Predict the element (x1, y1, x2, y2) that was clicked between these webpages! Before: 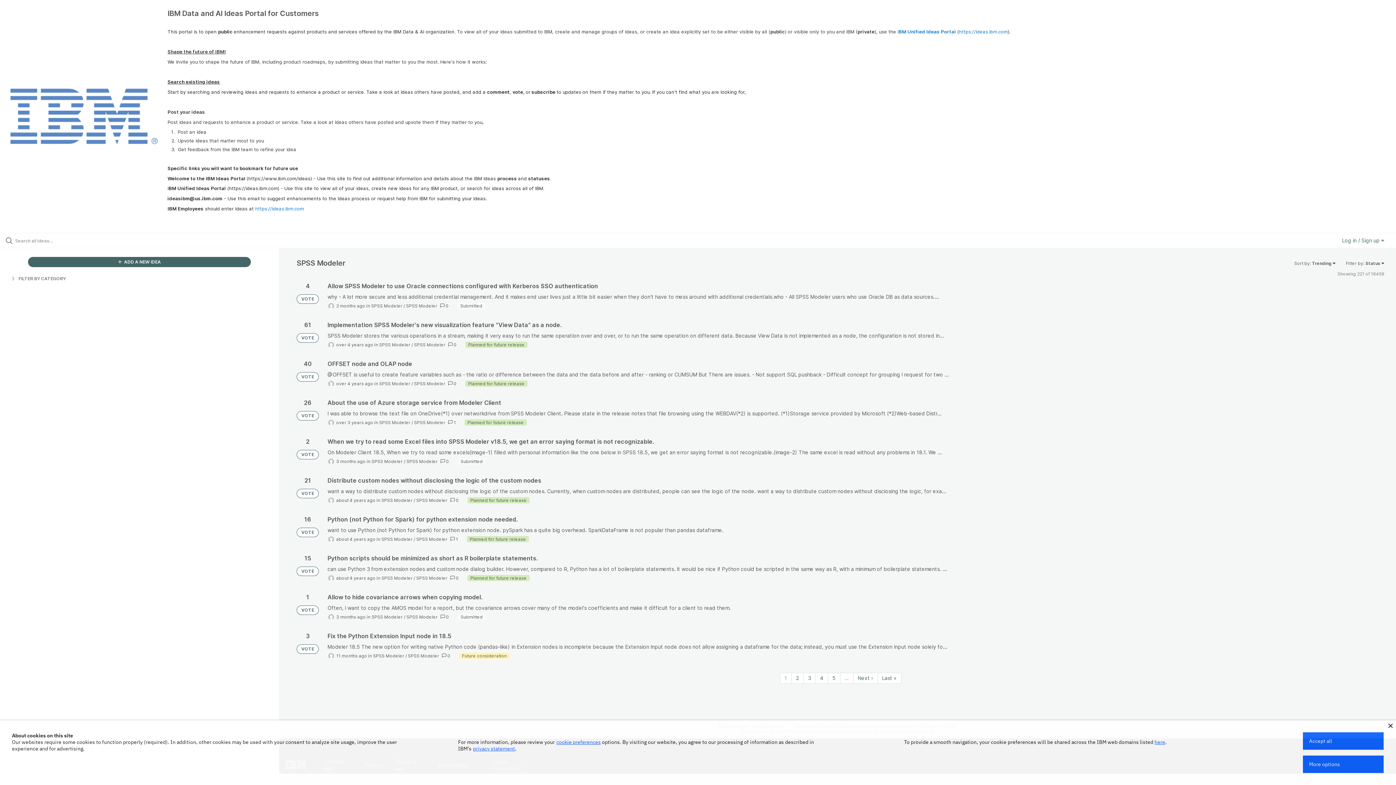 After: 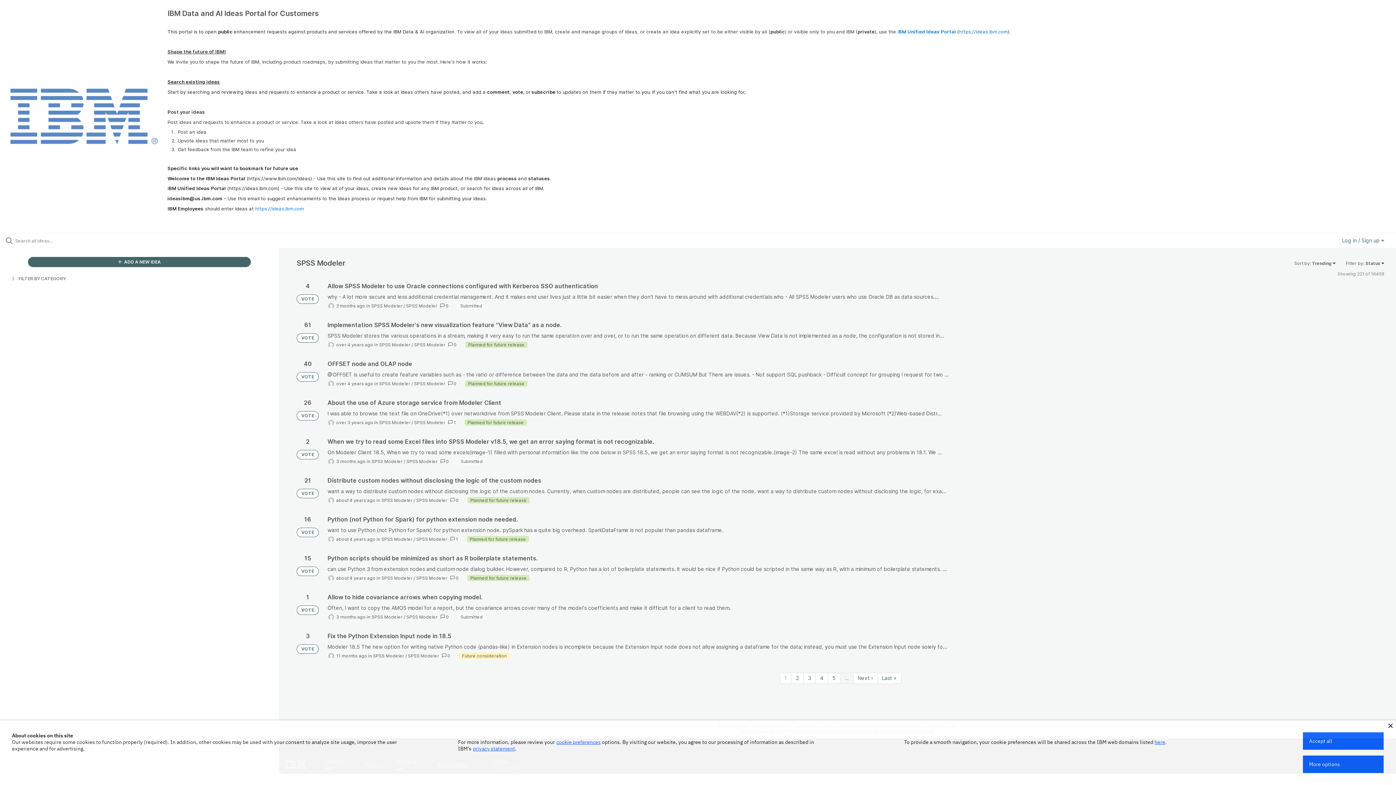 Action: bbox: (840, 673, 853, 683) label: …